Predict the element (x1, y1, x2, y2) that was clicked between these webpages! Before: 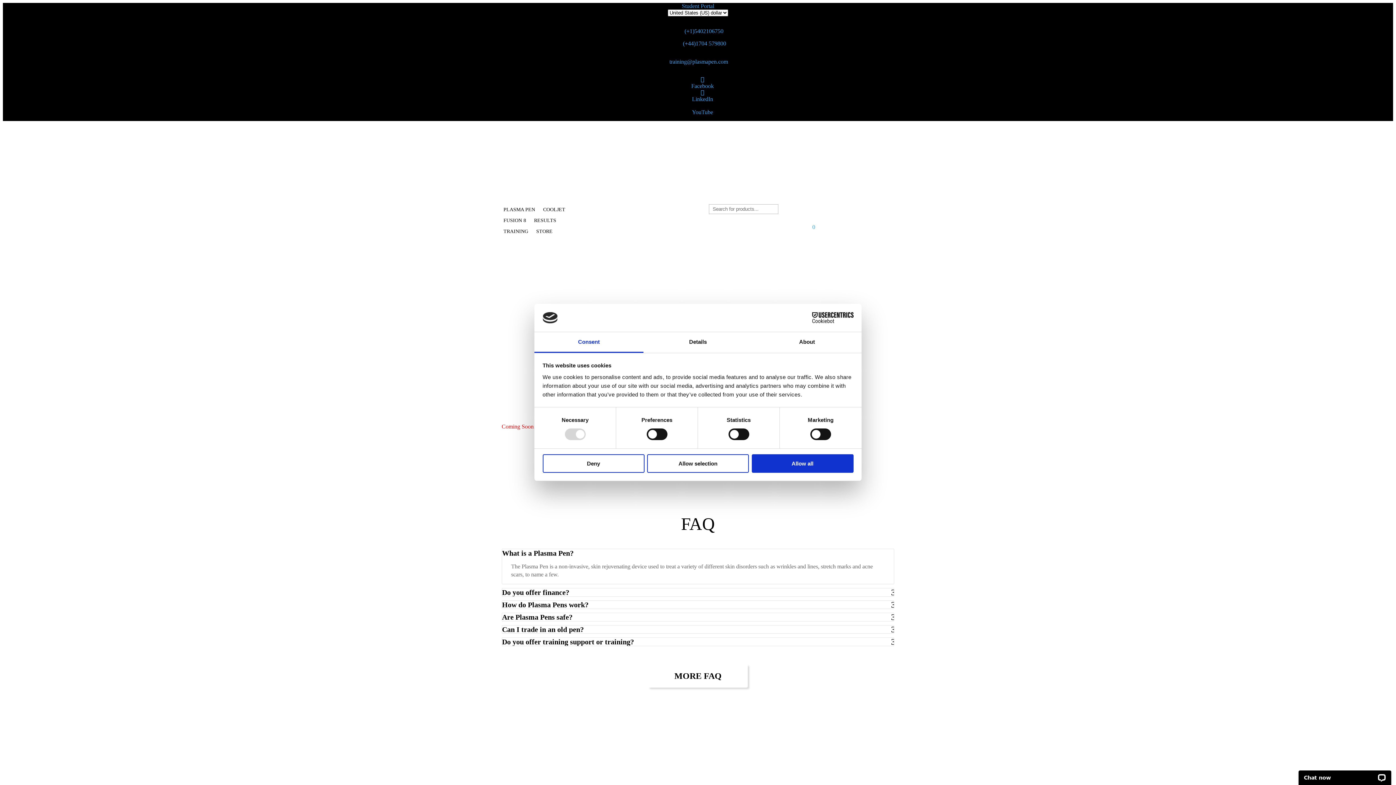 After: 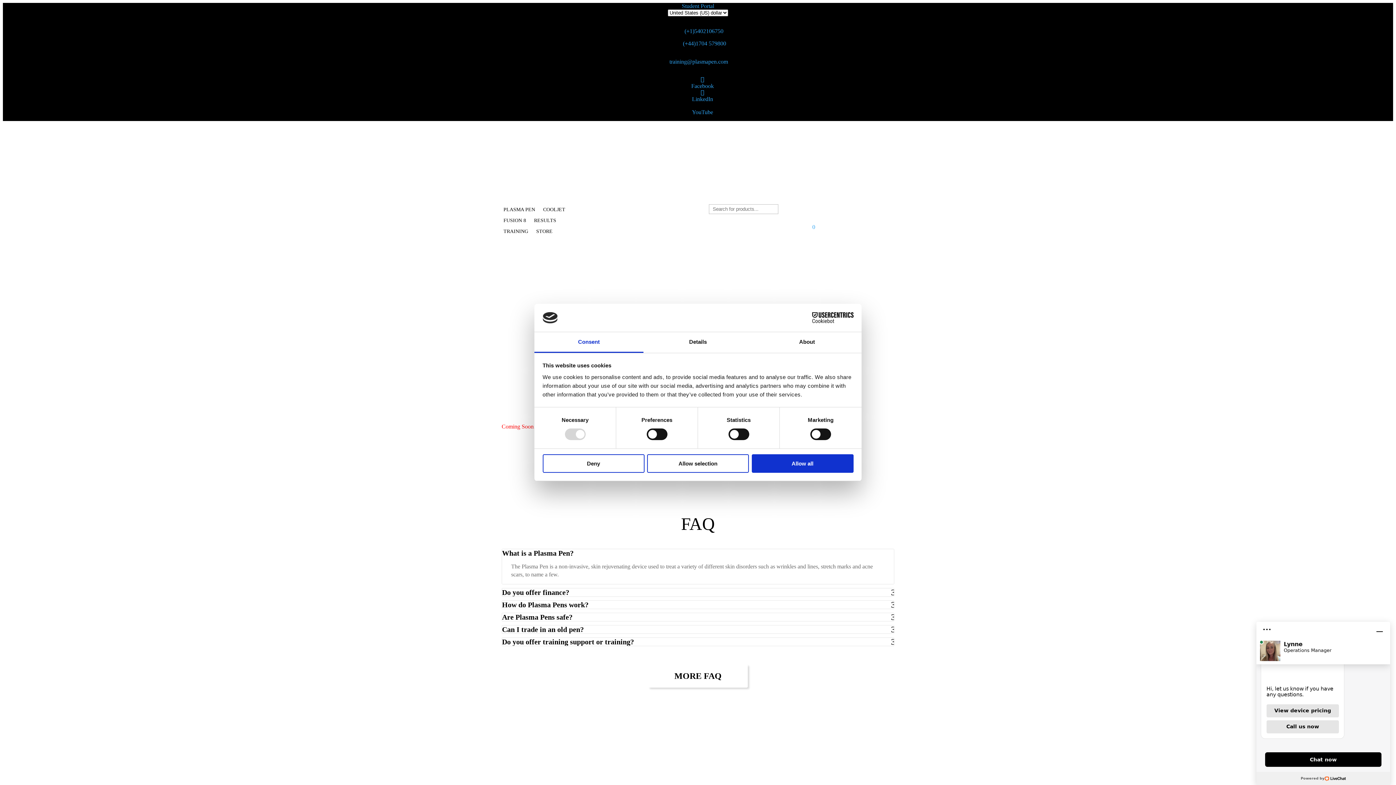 Action: bbox: (691, 76, 714, 92) label: 
Facebook
